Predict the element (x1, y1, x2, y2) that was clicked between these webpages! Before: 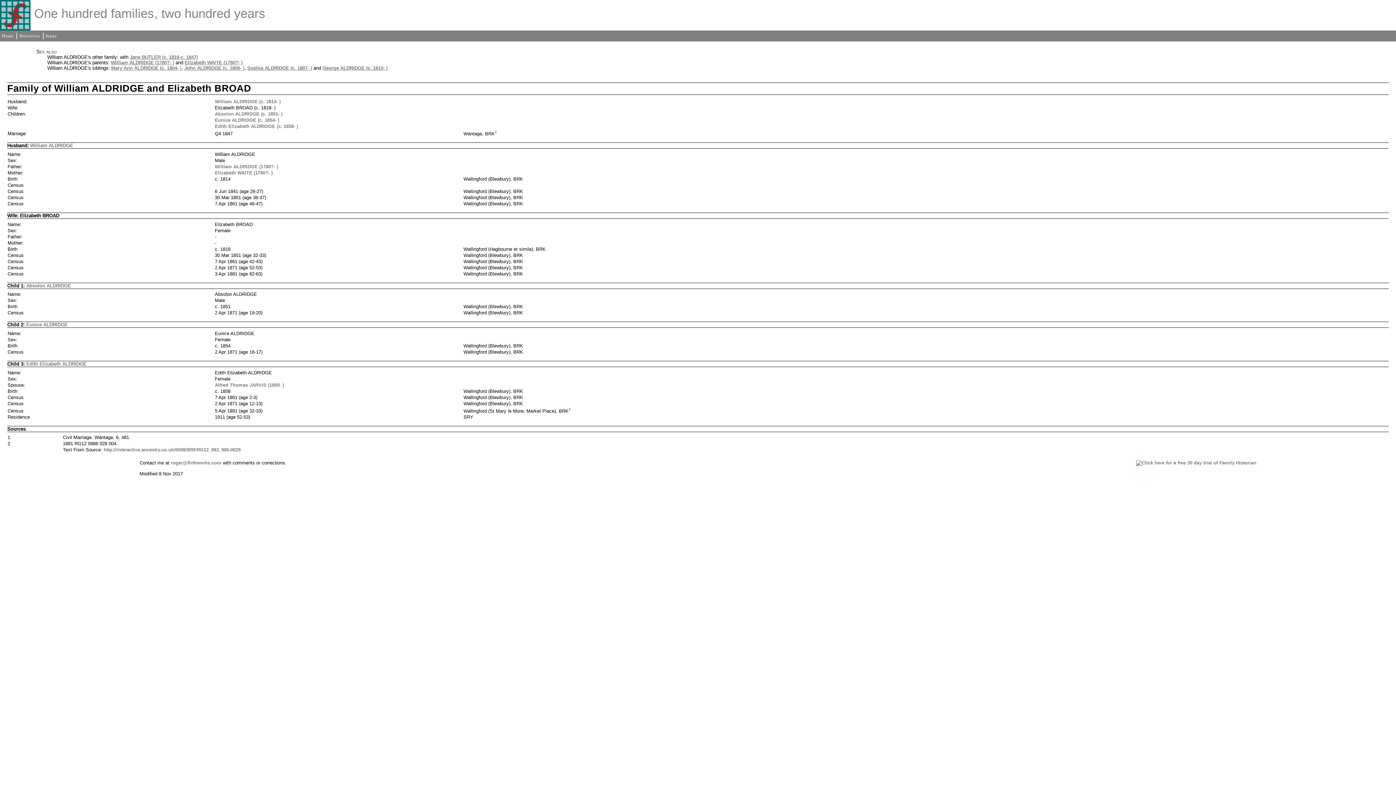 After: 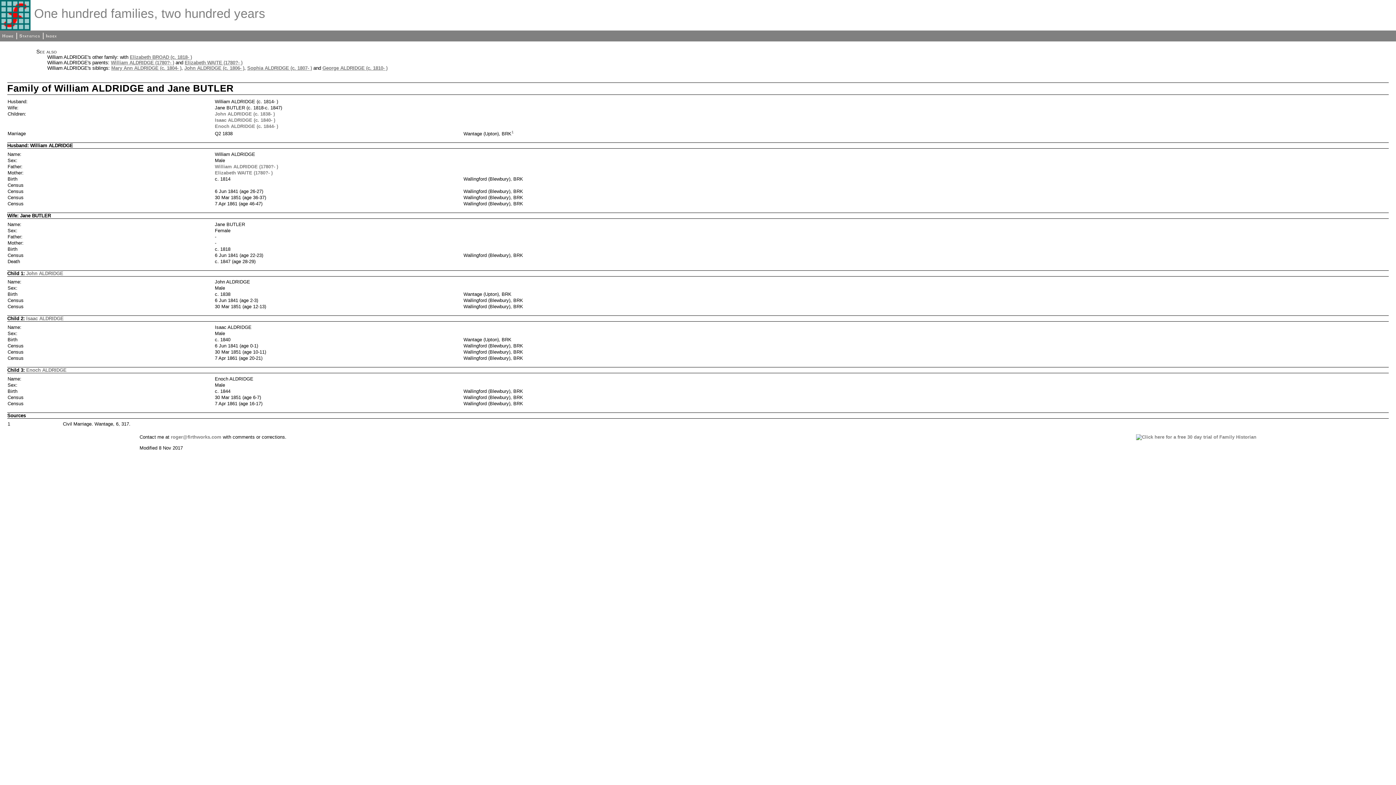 Action: bbox: (129, 54, 197, 60) label: Jane BUTLER (c. 1818-c. 1847)